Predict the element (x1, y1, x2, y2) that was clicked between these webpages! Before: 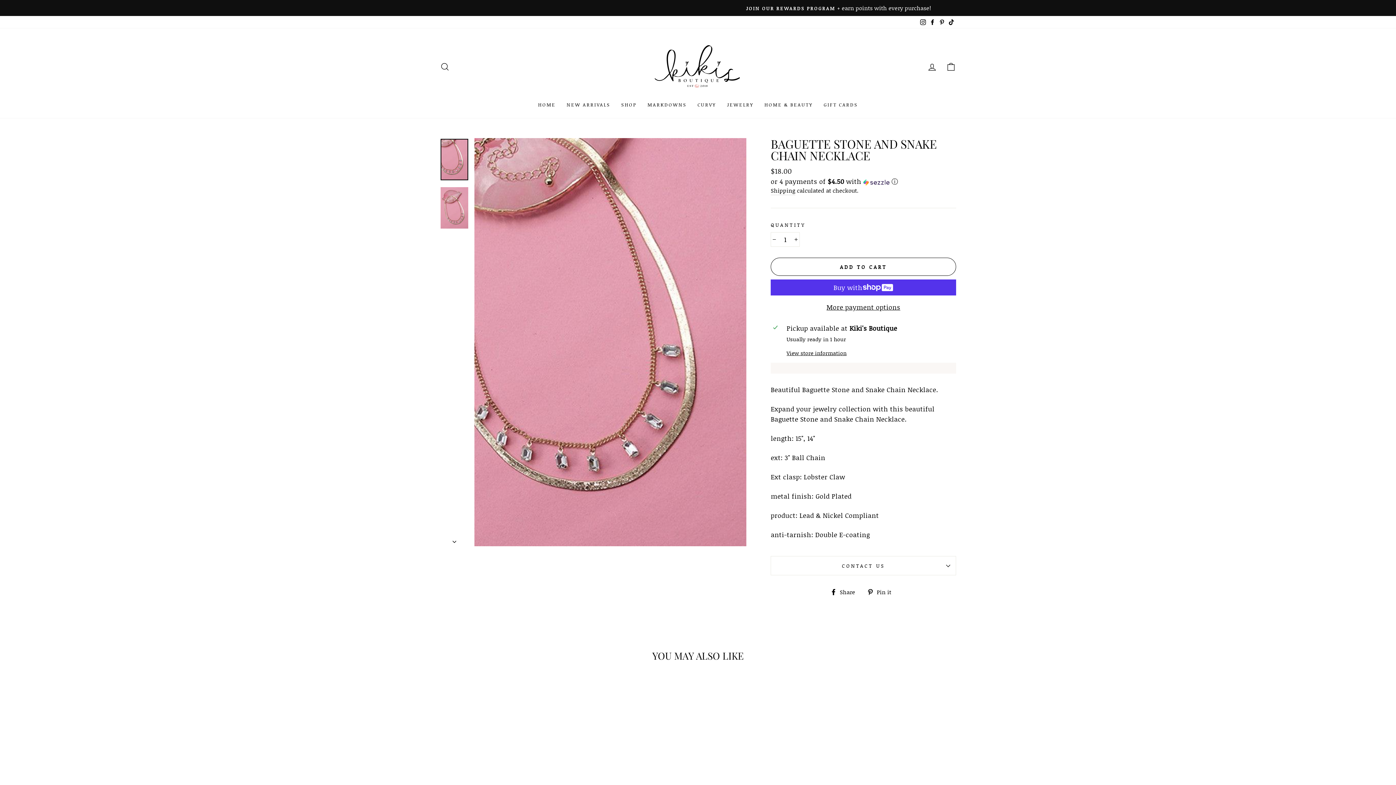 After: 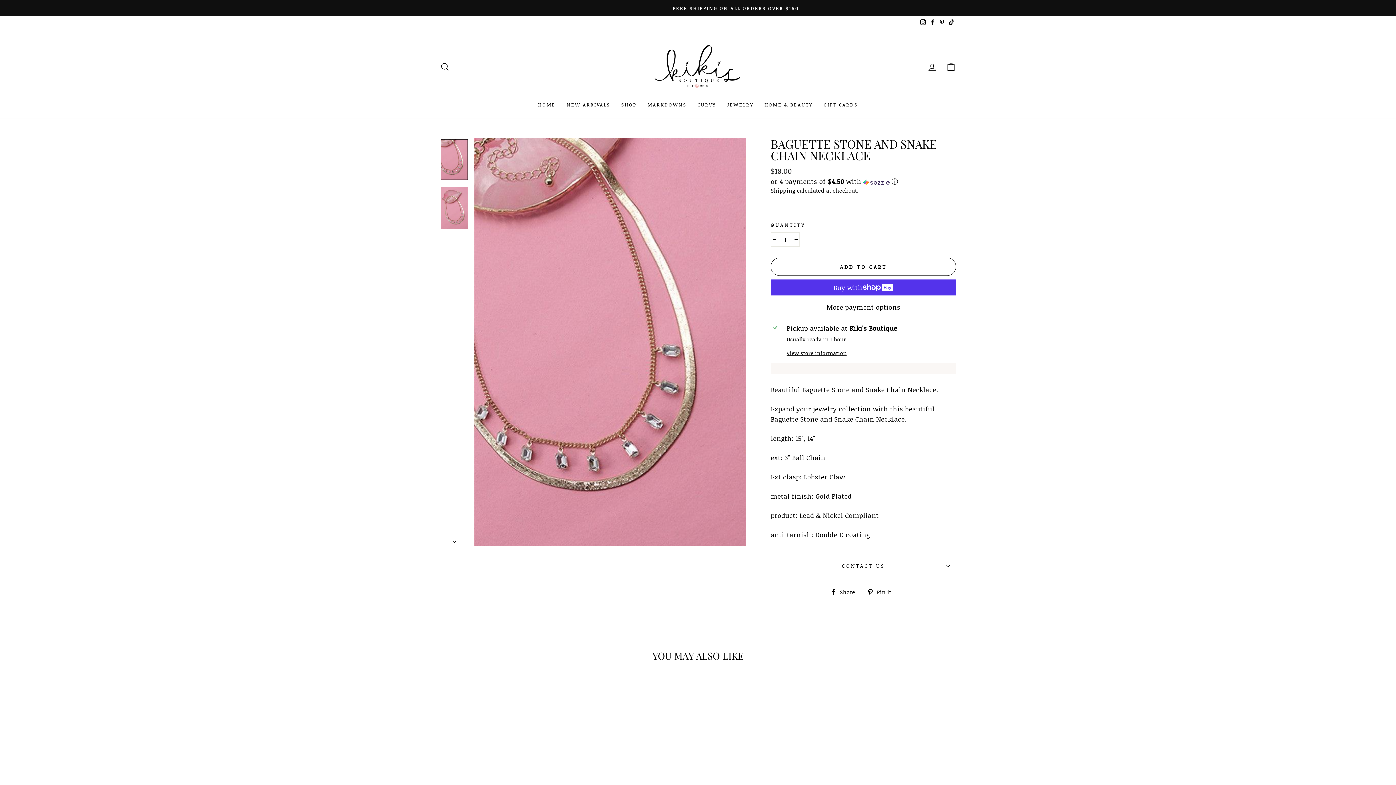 Action: label: Pinterest bbox: (937, 16, 946, 28)